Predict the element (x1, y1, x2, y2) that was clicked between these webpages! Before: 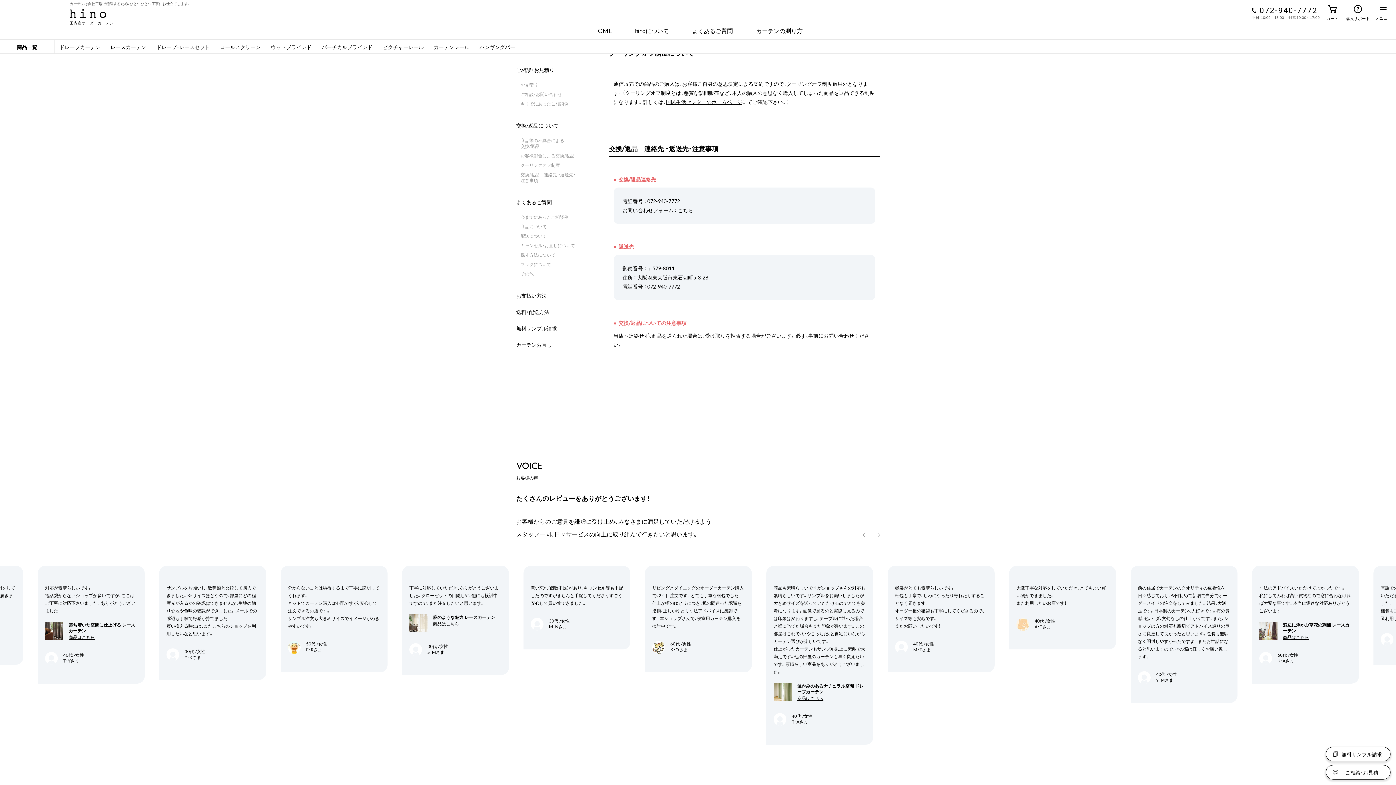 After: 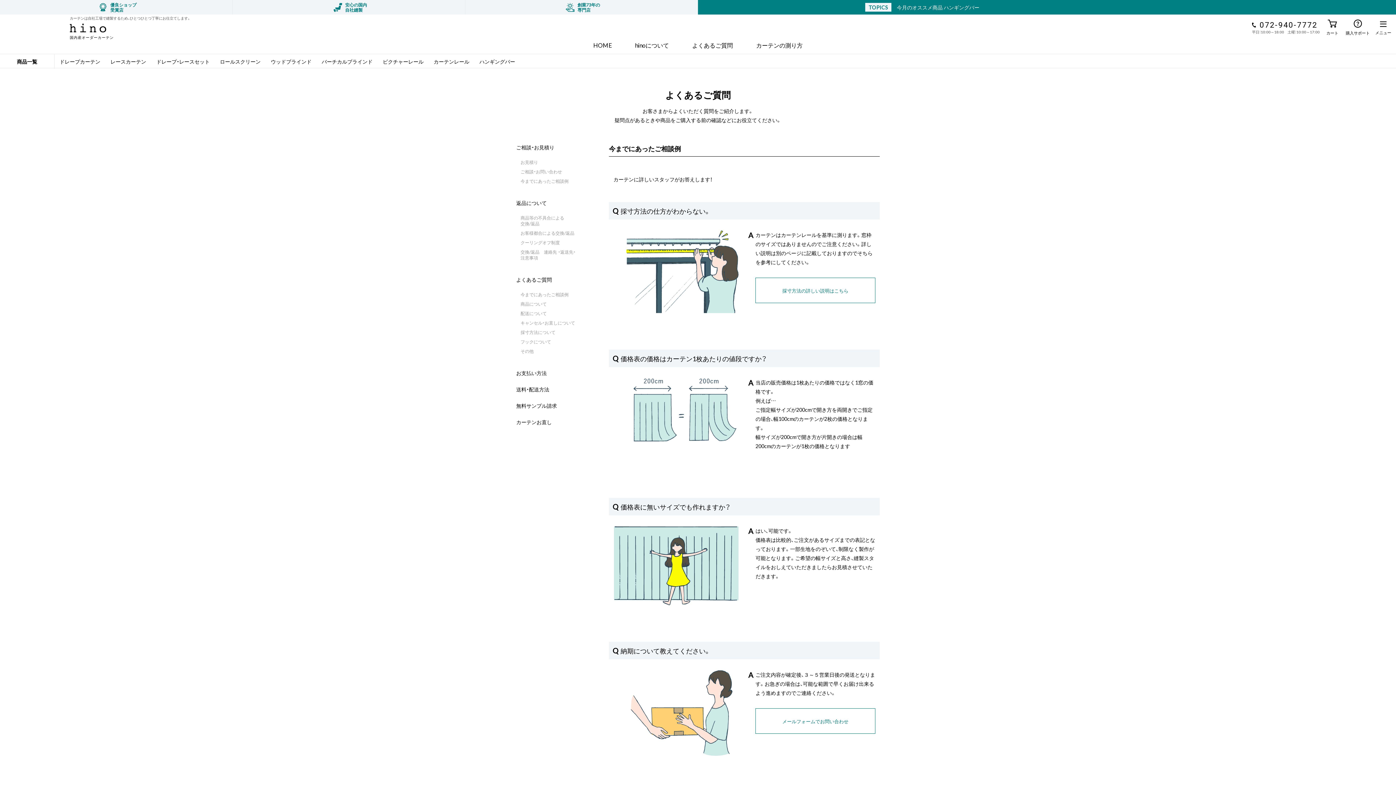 Action: label: よくあるご質問 bbox: (516, 198, 552, 205)